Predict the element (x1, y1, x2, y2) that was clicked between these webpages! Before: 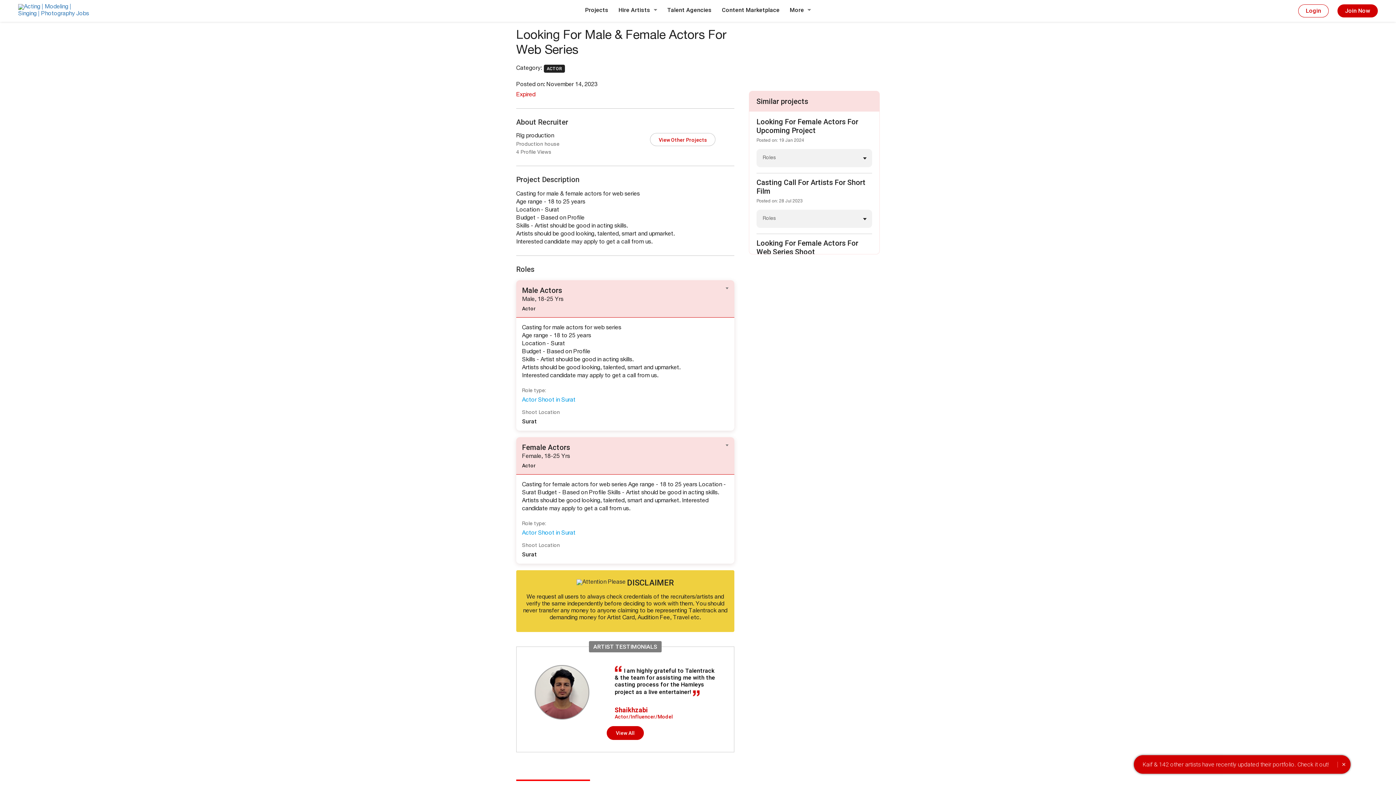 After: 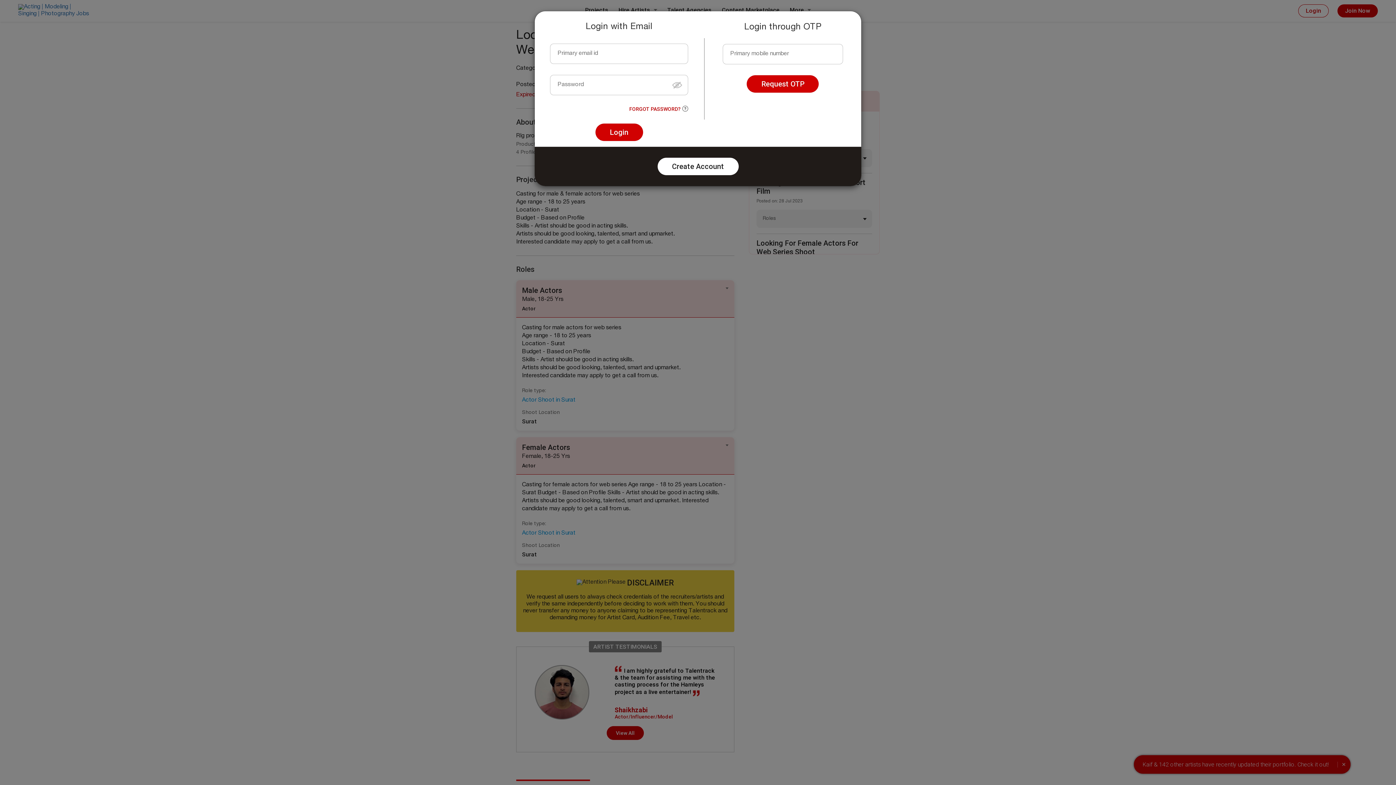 Action: bbox: (1298, 4, 1329, 17) label: Login